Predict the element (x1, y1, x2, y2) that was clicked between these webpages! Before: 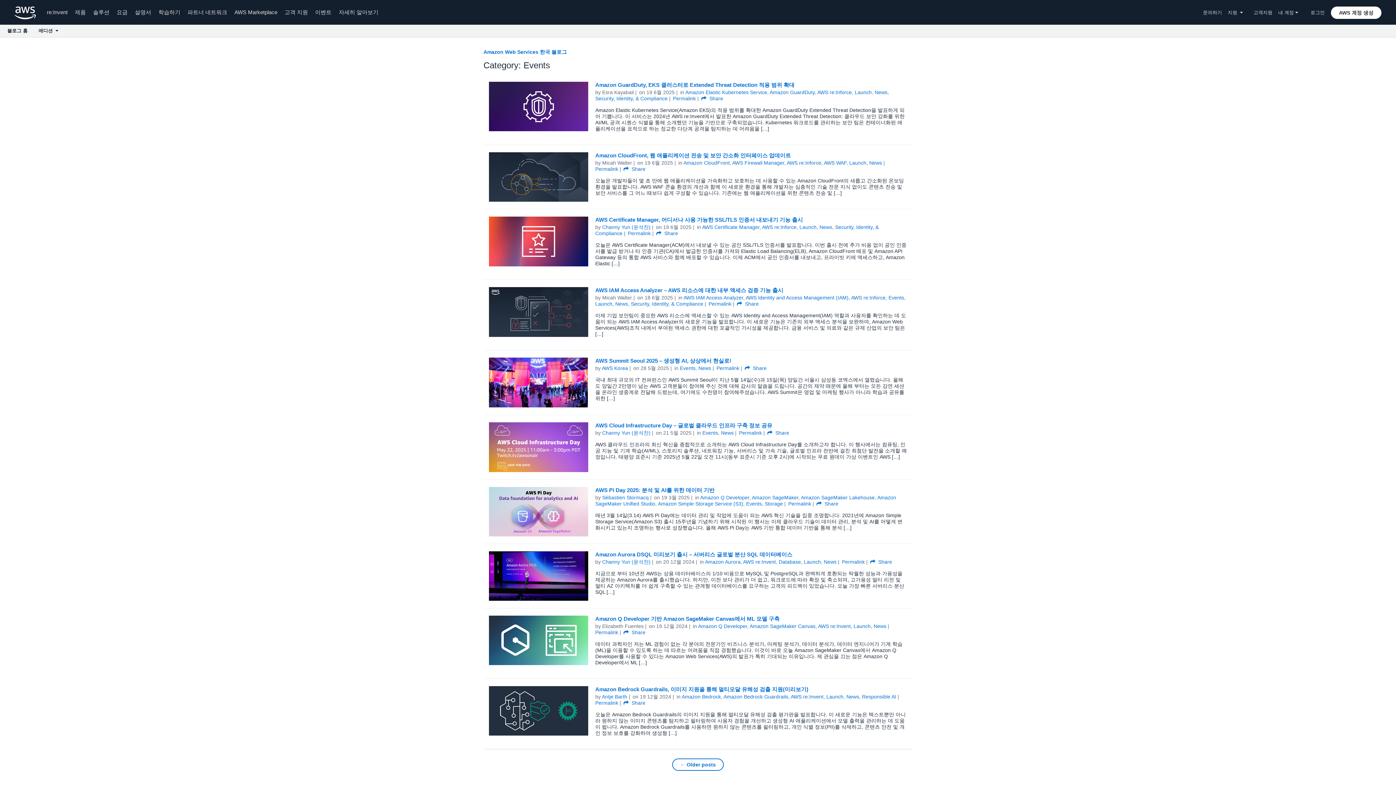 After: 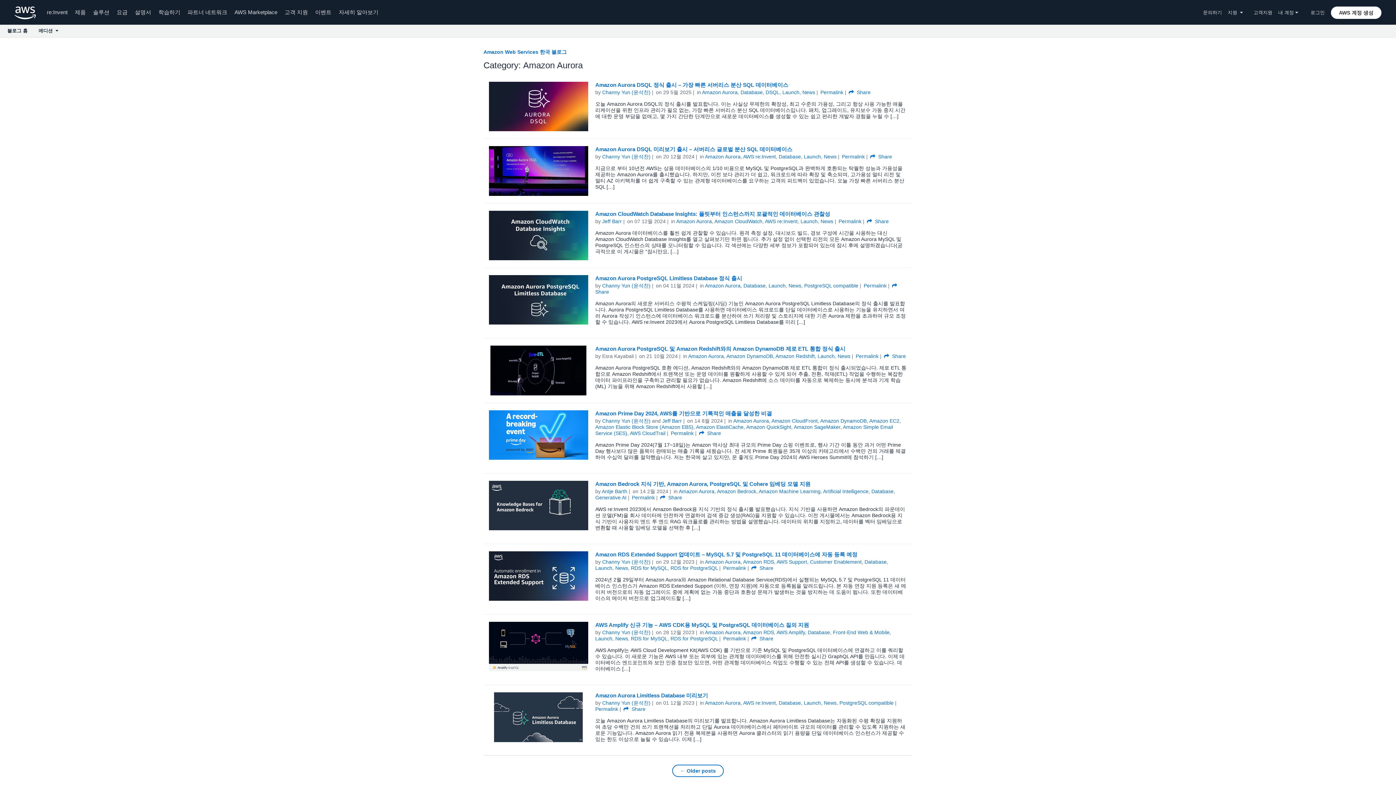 Action: label: Amazon Aurora bbox: (705, 559, 740, 565)